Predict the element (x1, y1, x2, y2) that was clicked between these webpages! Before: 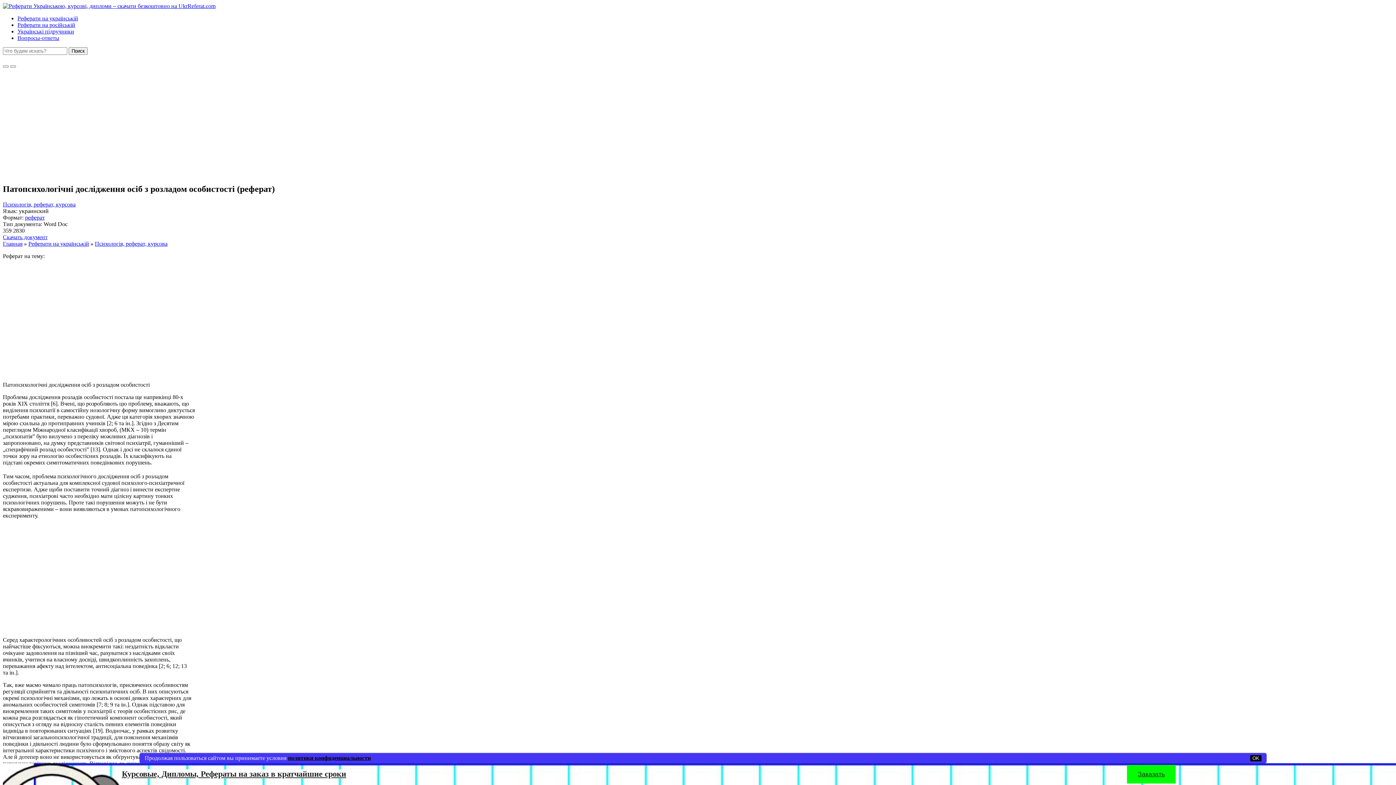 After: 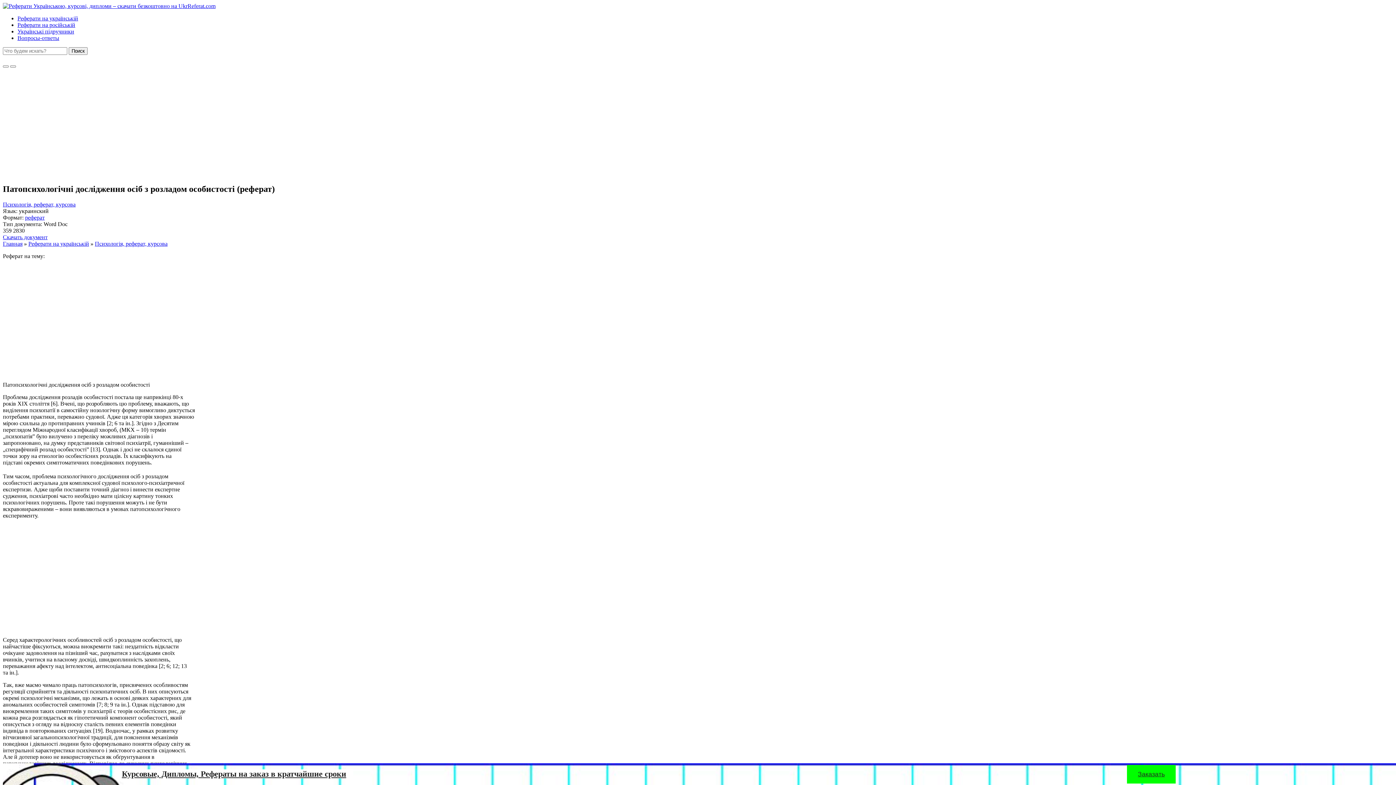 Action: label: OK bbox: (1250, 755, 1261, 761)